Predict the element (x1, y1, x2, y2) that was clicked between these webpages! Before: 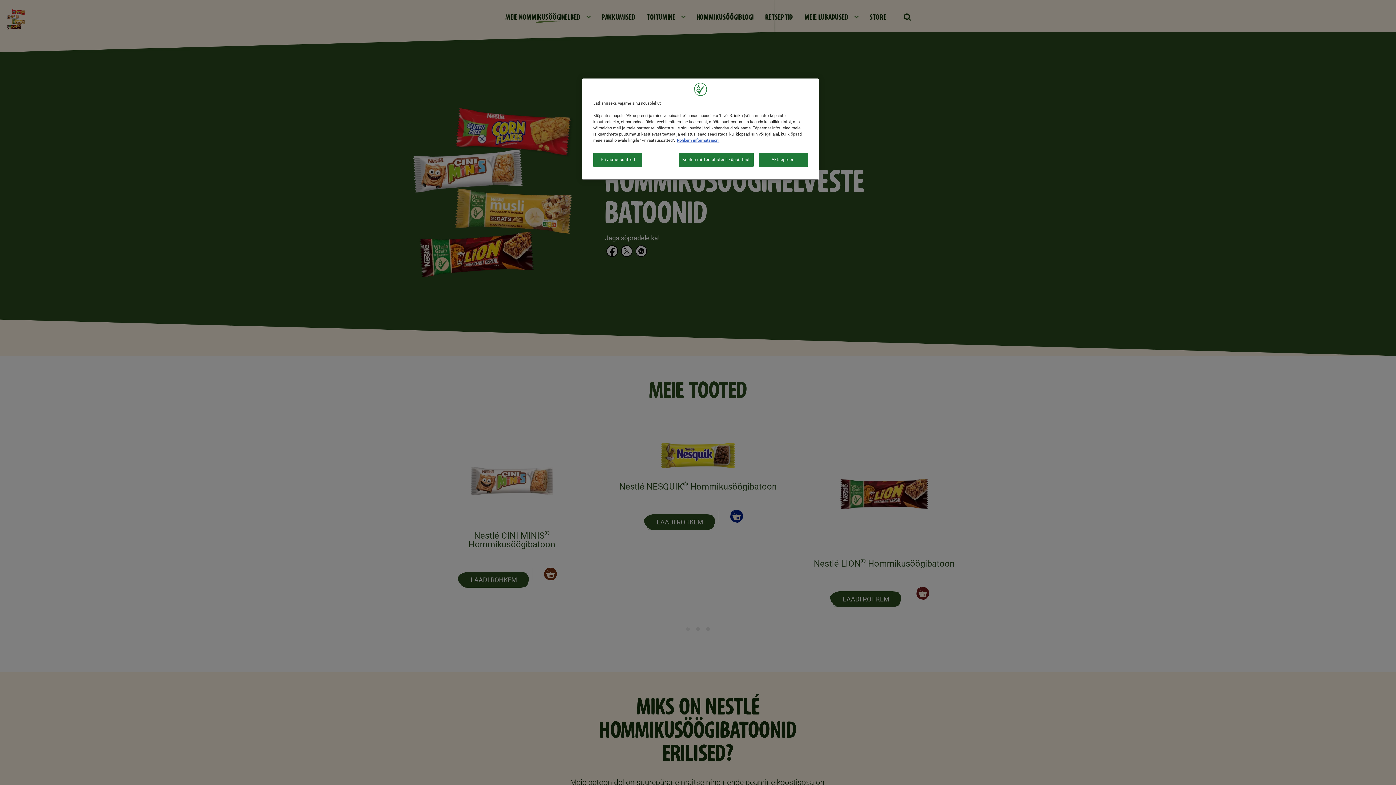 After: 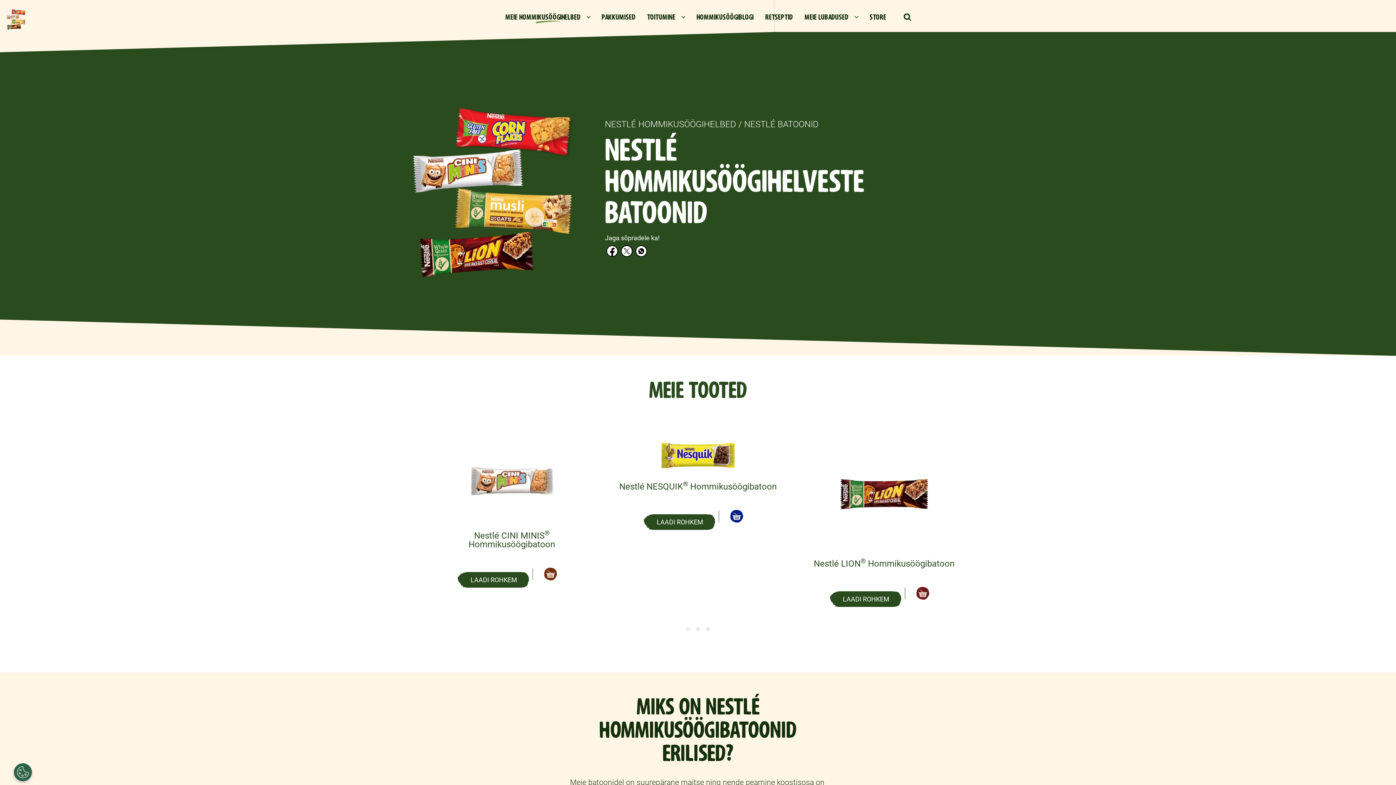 Action: bbox: (678, 152, 753, 166) label: Keeldu mitteolulistest küpsistest